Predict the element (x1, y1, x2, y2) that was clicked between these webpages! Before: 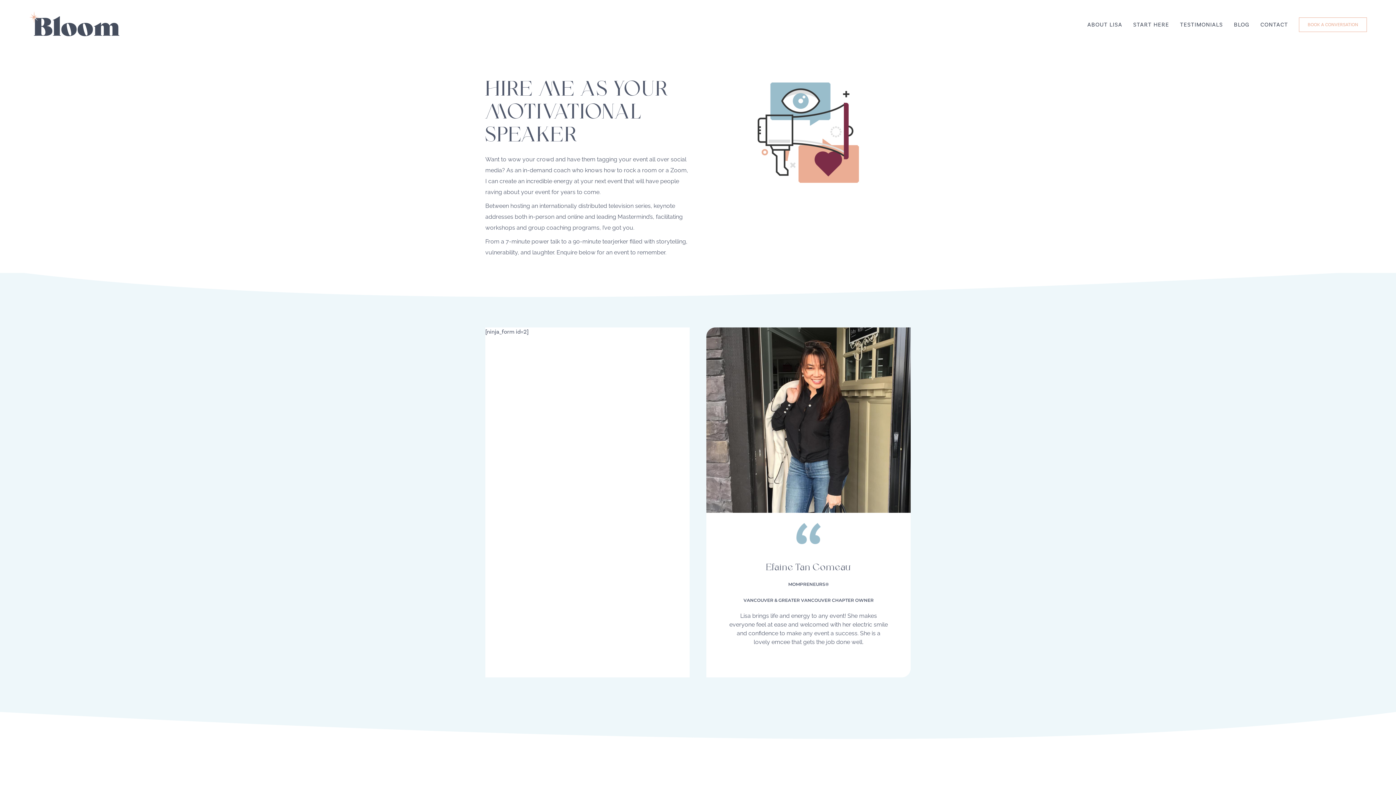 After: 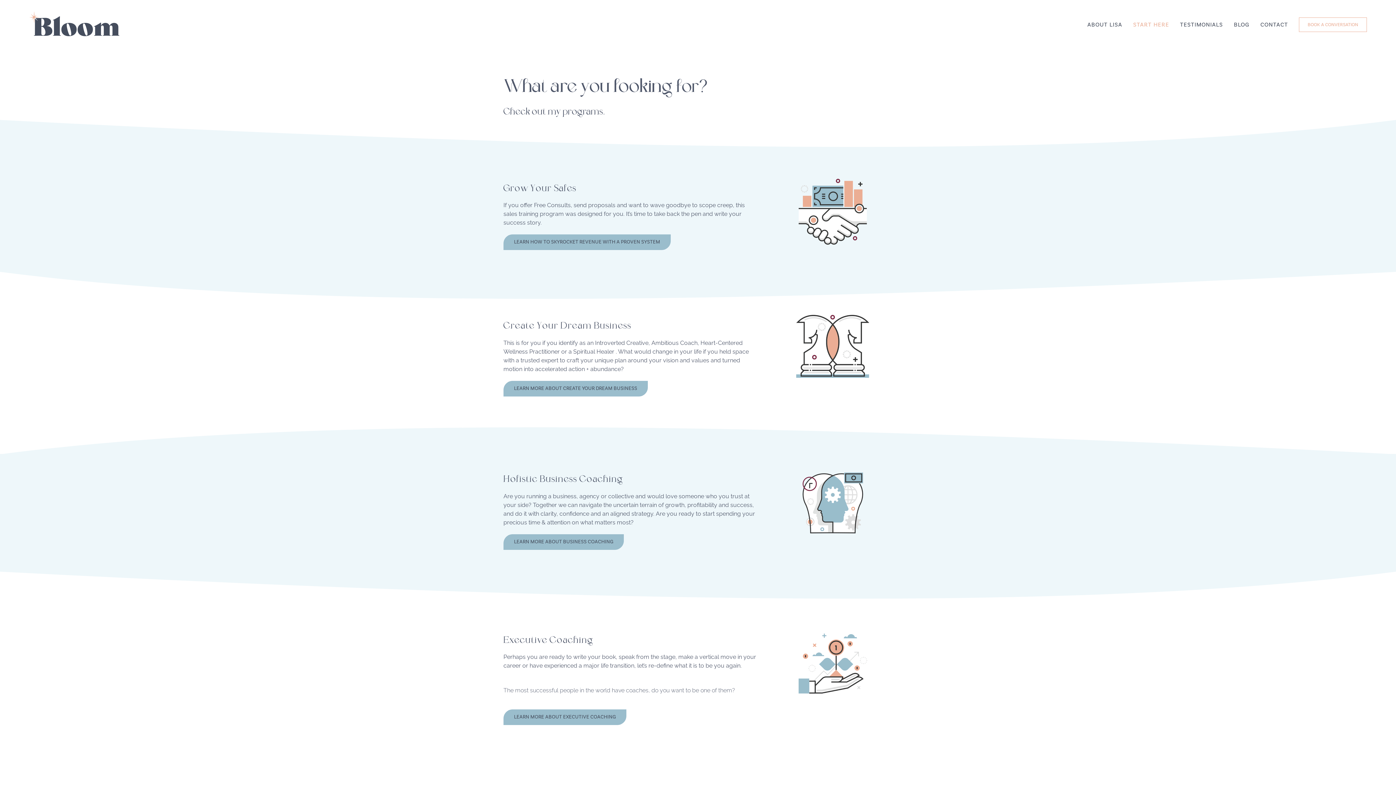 Action: bbox: (1133, 0, 1169, 49) label: START HERE